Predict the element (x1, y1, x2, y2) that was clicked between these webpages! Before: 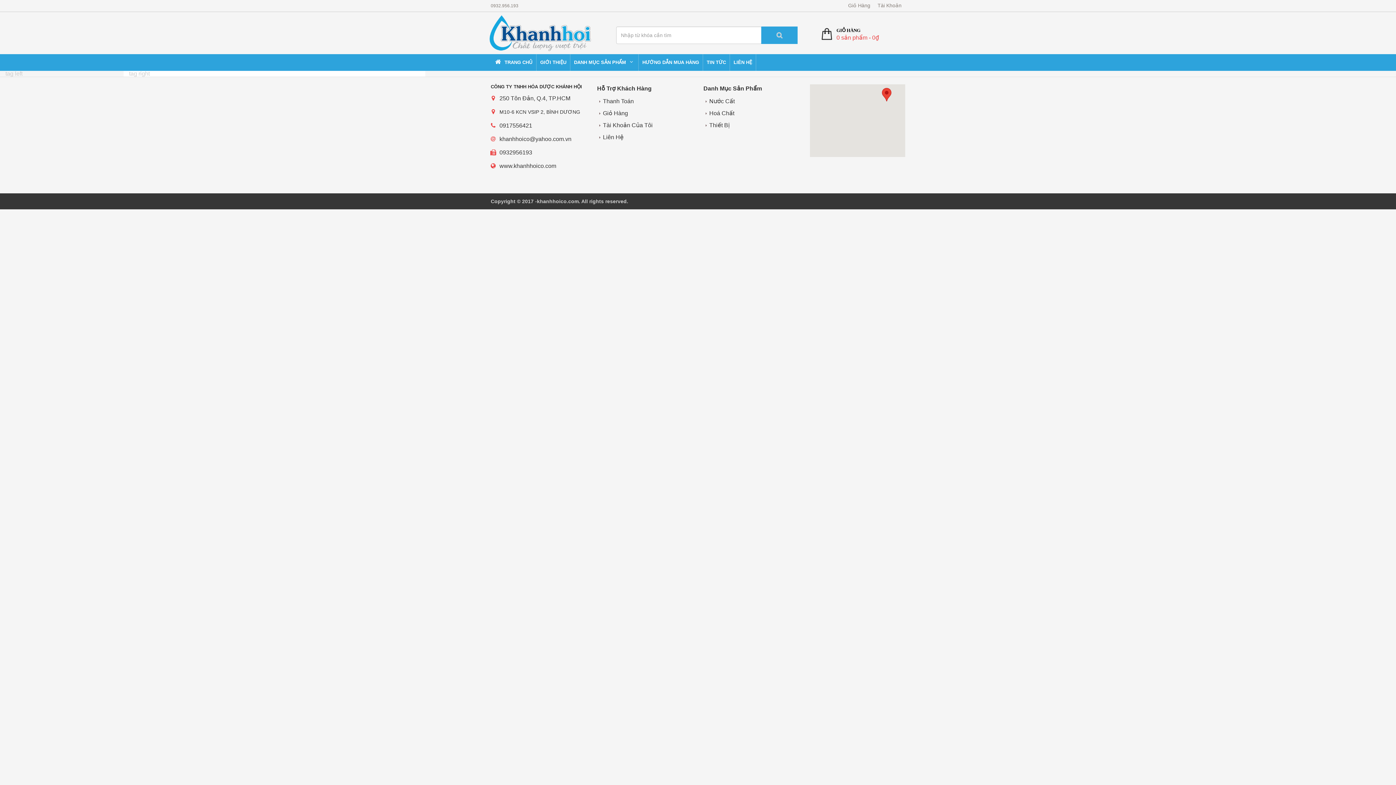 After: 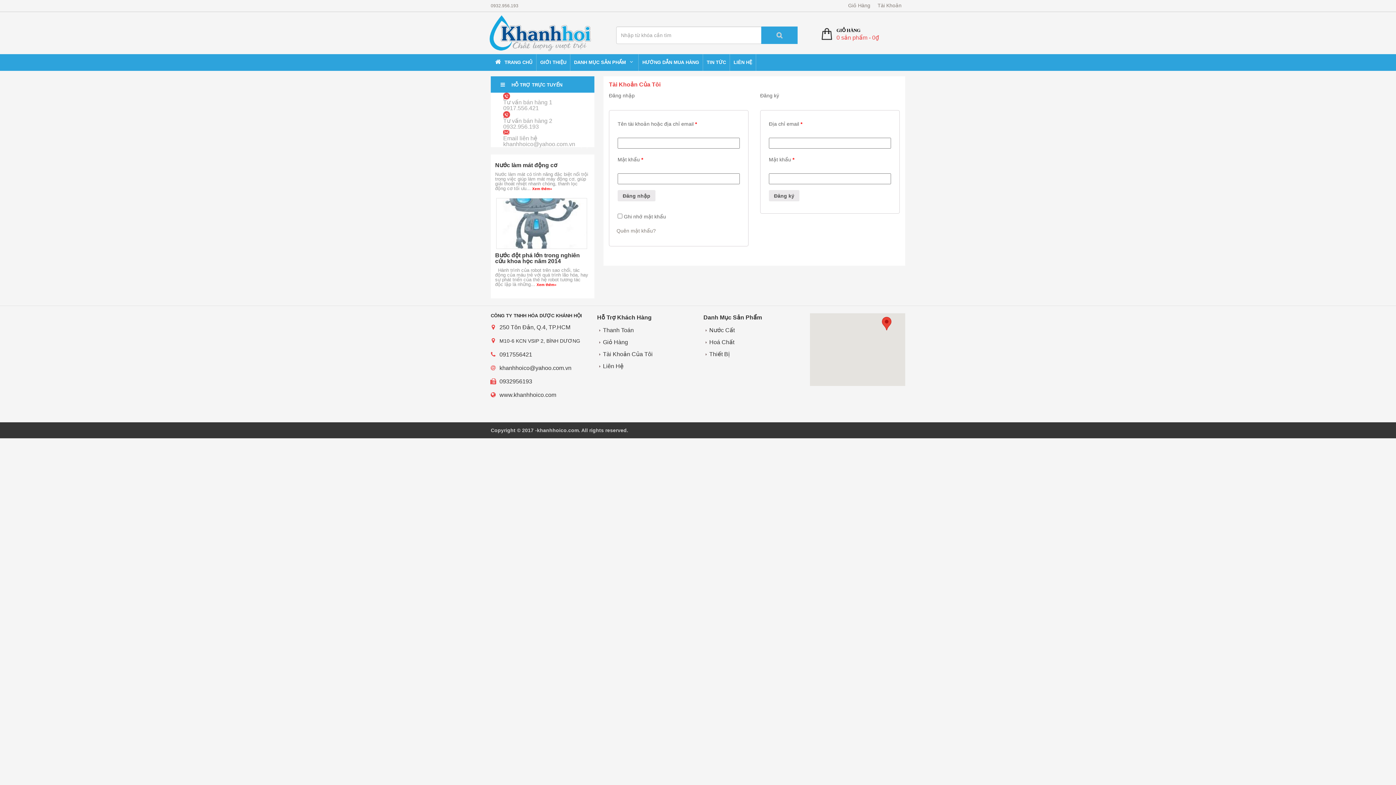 Action: bbox: (597, 121, 692, 129) label: Tài Khoản Của Tôi